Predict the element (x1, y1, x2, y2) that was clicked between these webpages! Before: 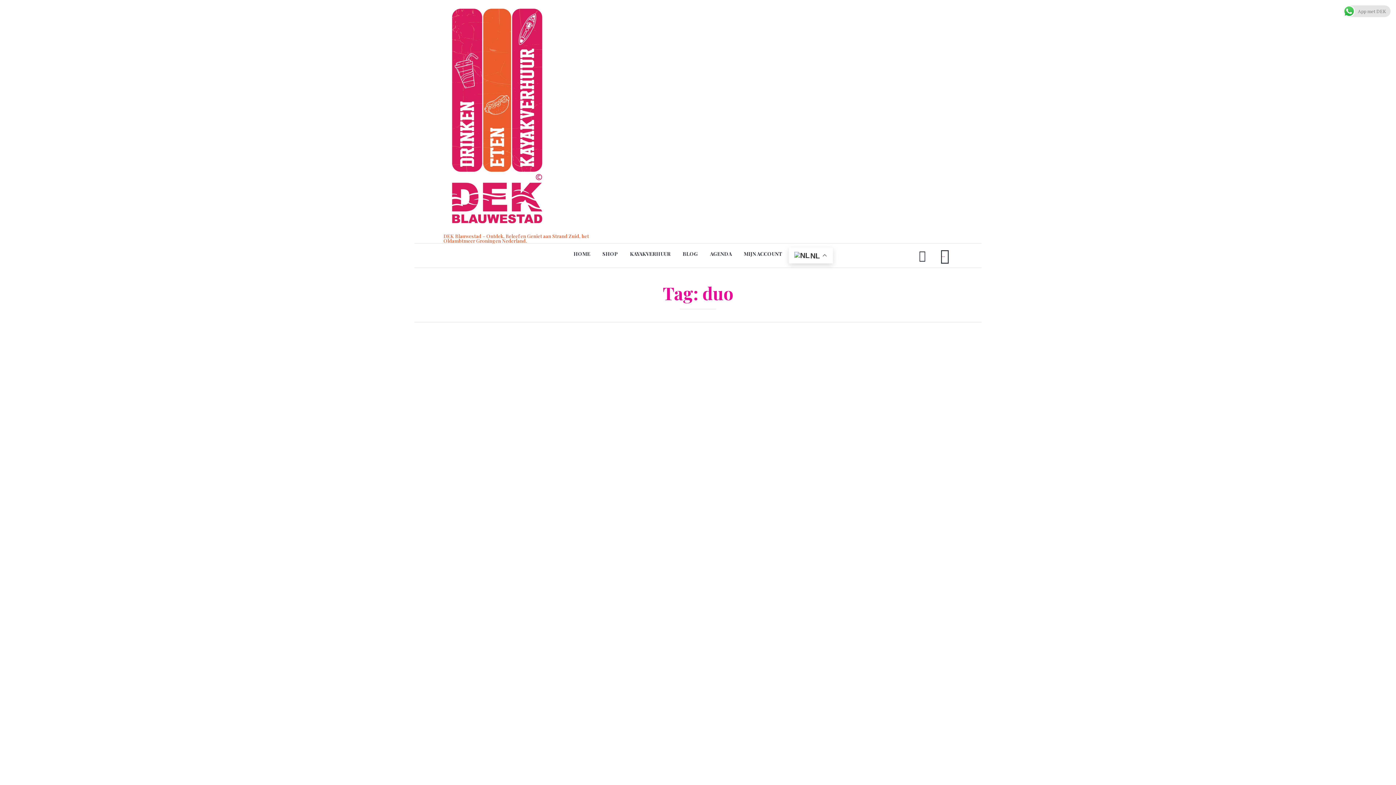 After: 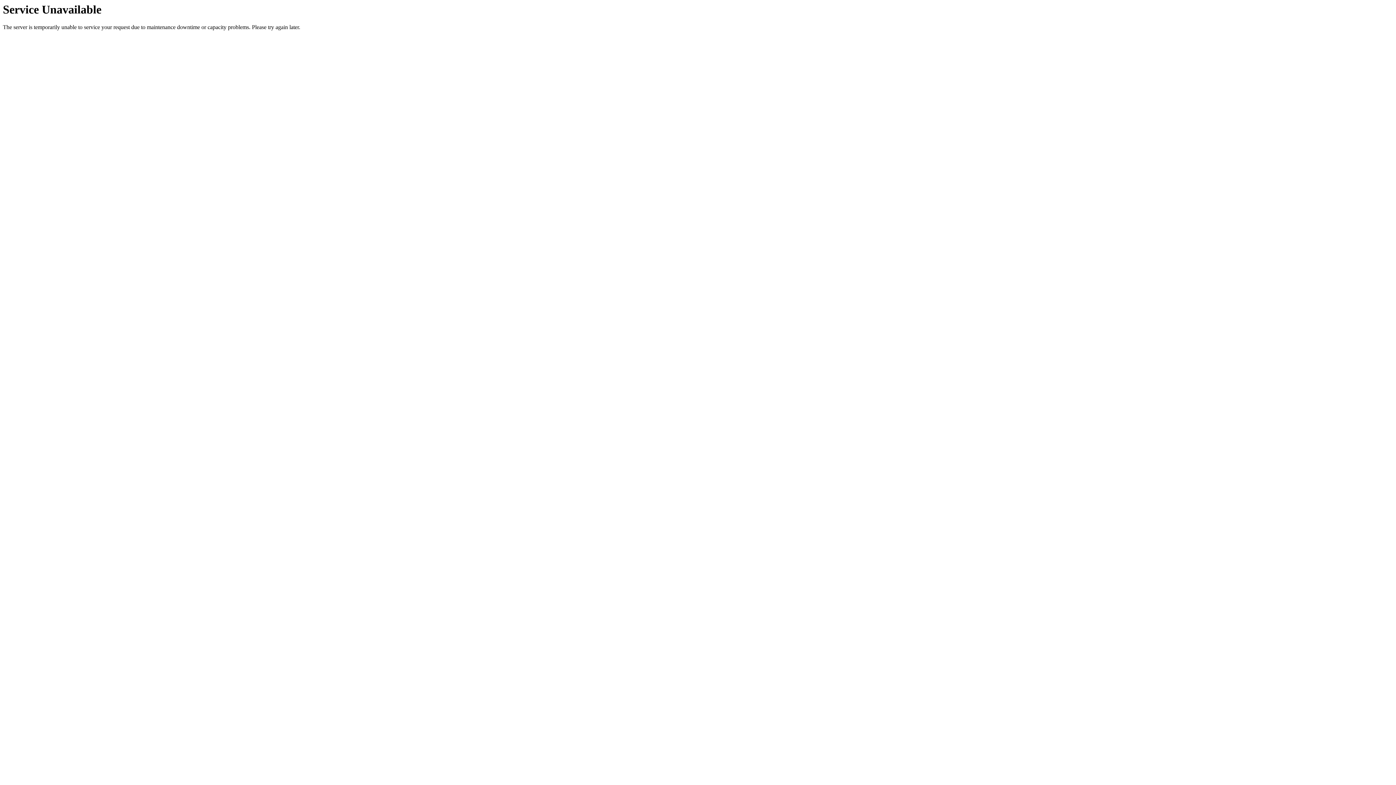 Action: bbox: (597, 247, 623, 260) label: SHOP